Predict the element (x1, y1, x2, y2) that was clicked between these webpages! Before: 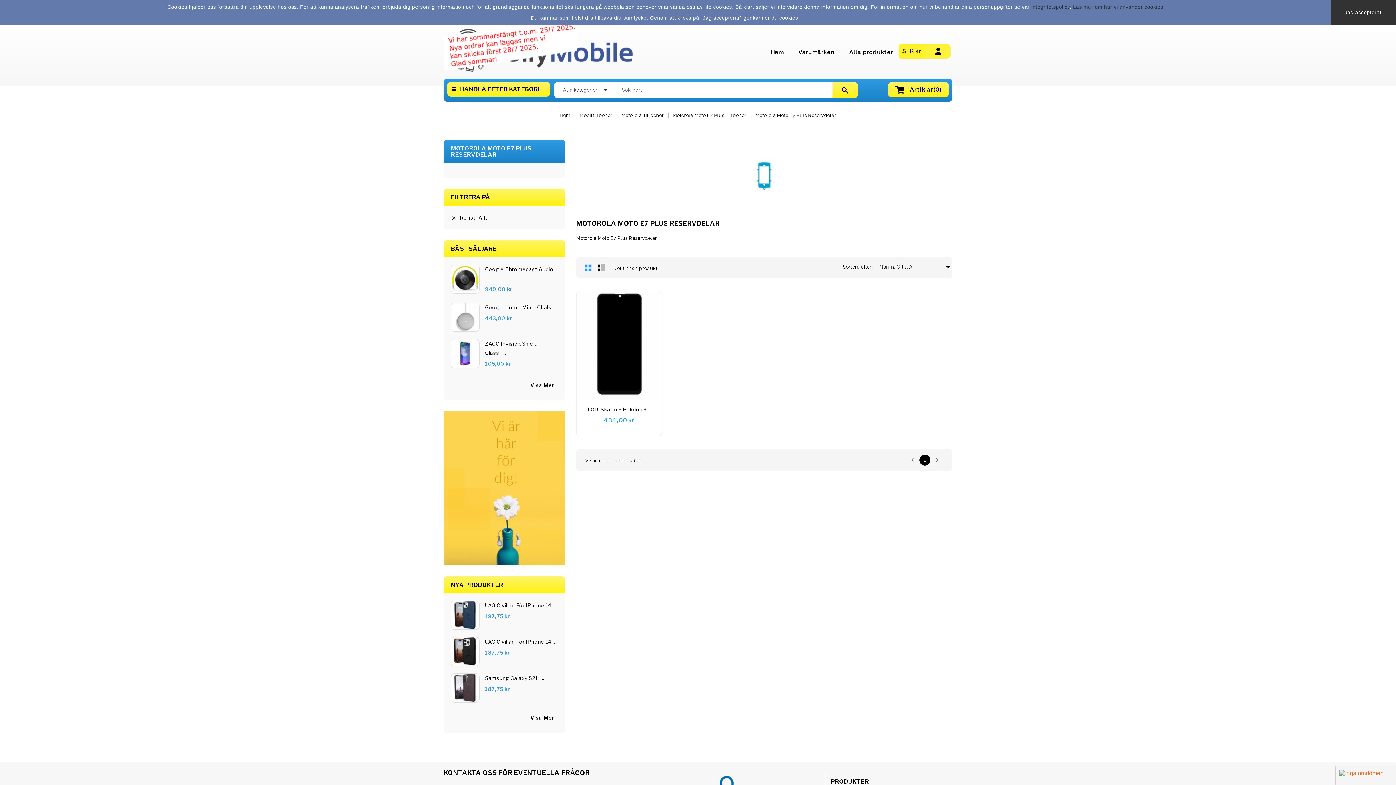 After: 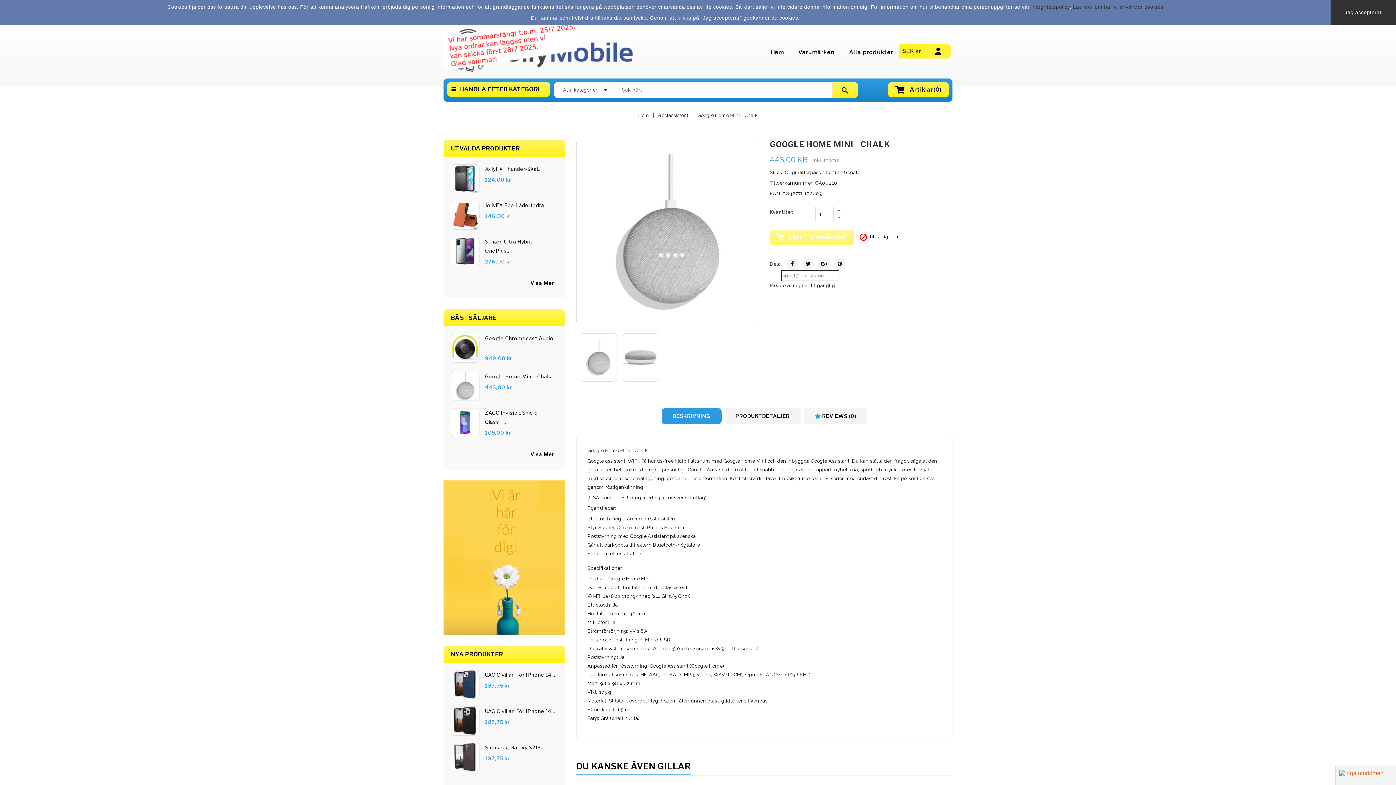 Action: bbox: (450, 302, 479, 331)